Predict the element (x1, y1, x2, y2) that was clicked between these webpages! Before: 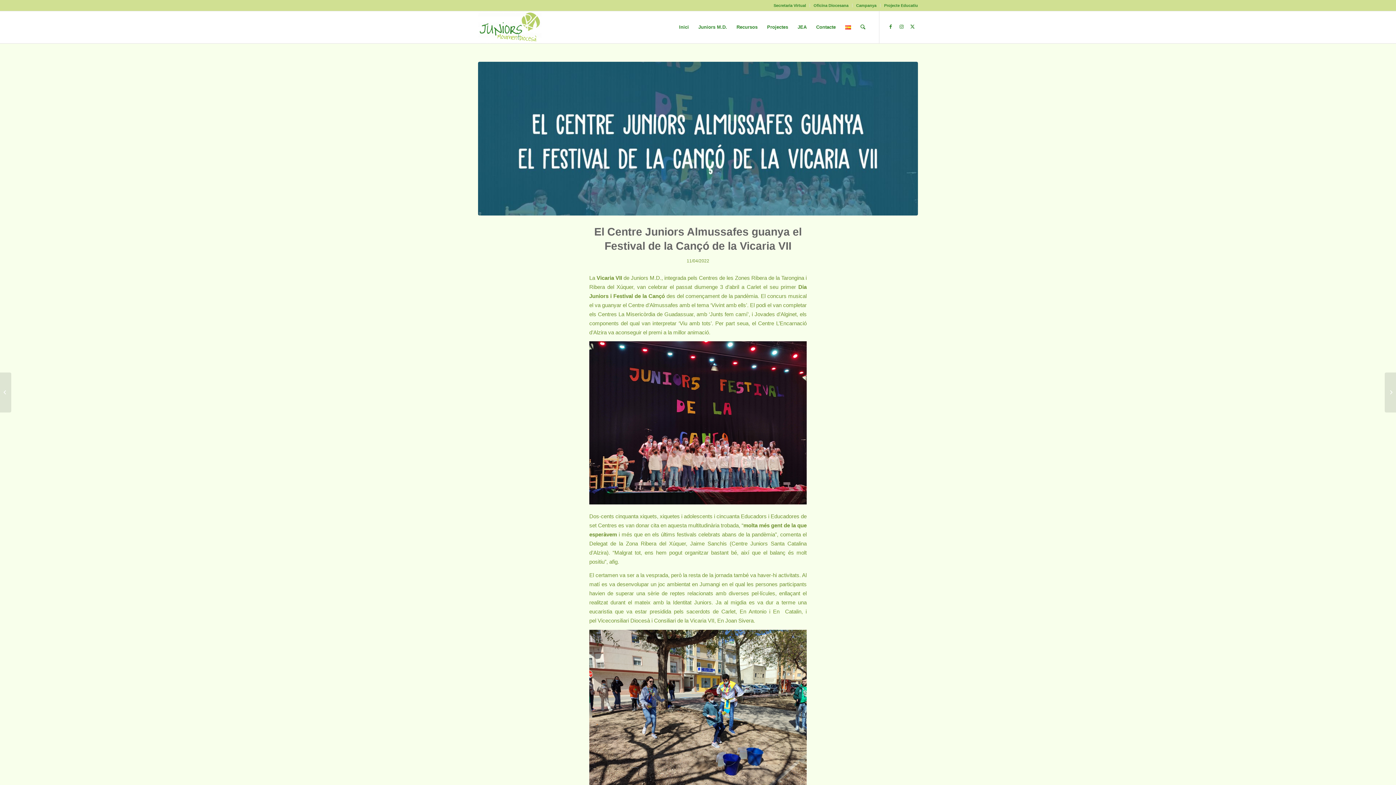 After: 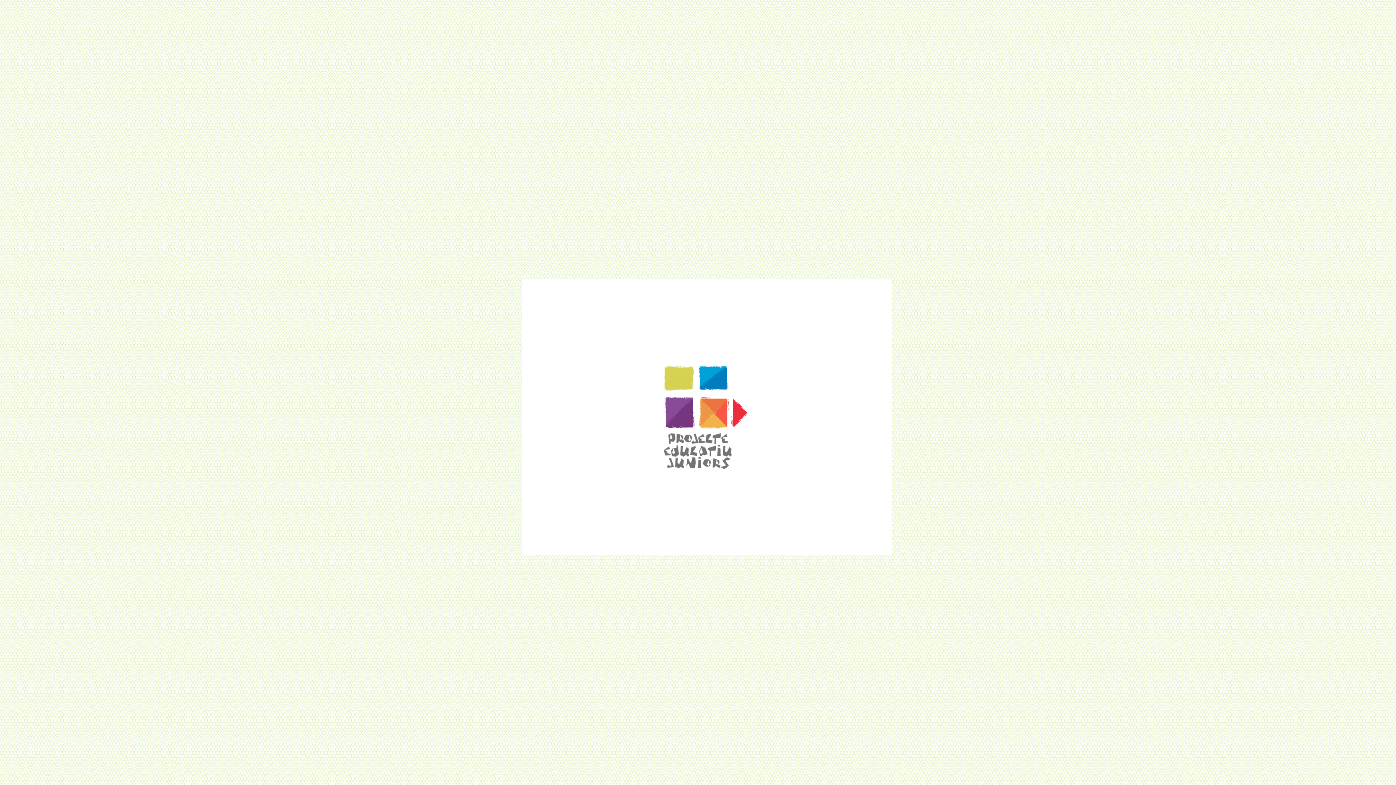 Action: bbox: (884, 0, 918, 10) label: Projecte Educatiu